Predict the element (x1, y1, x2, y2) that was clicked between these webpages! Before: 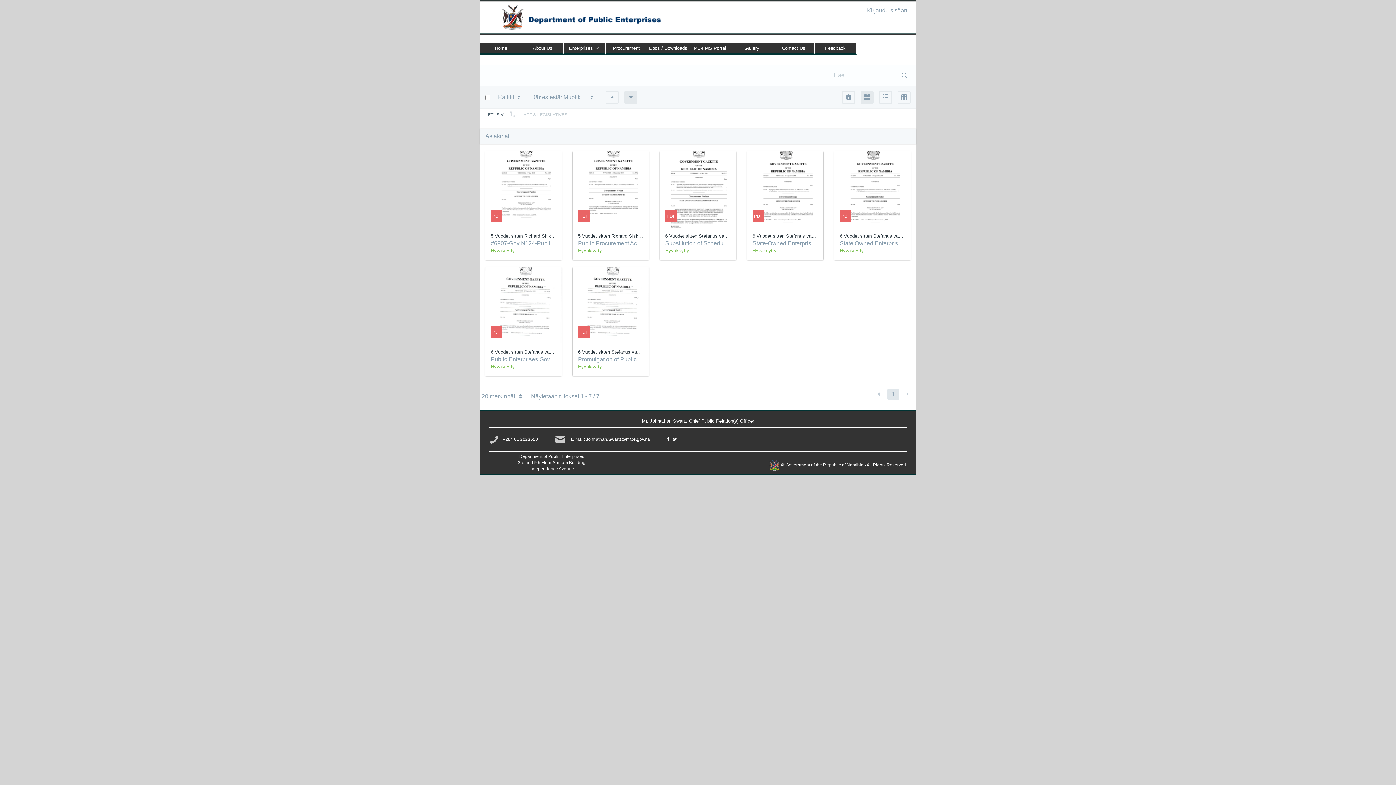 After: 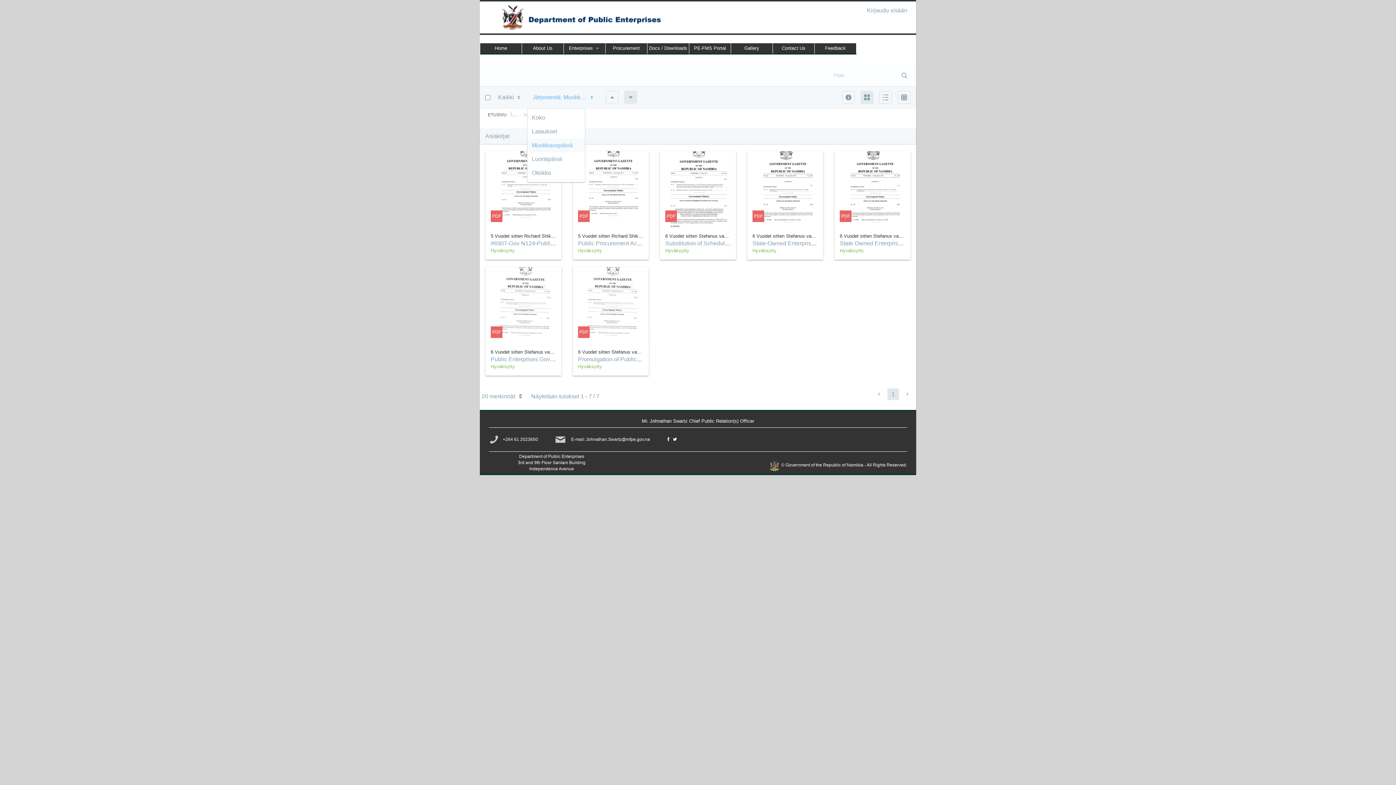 Action: label: Järjestestä: Muokkauspäivä bbox: (527, 86, 600, 108)